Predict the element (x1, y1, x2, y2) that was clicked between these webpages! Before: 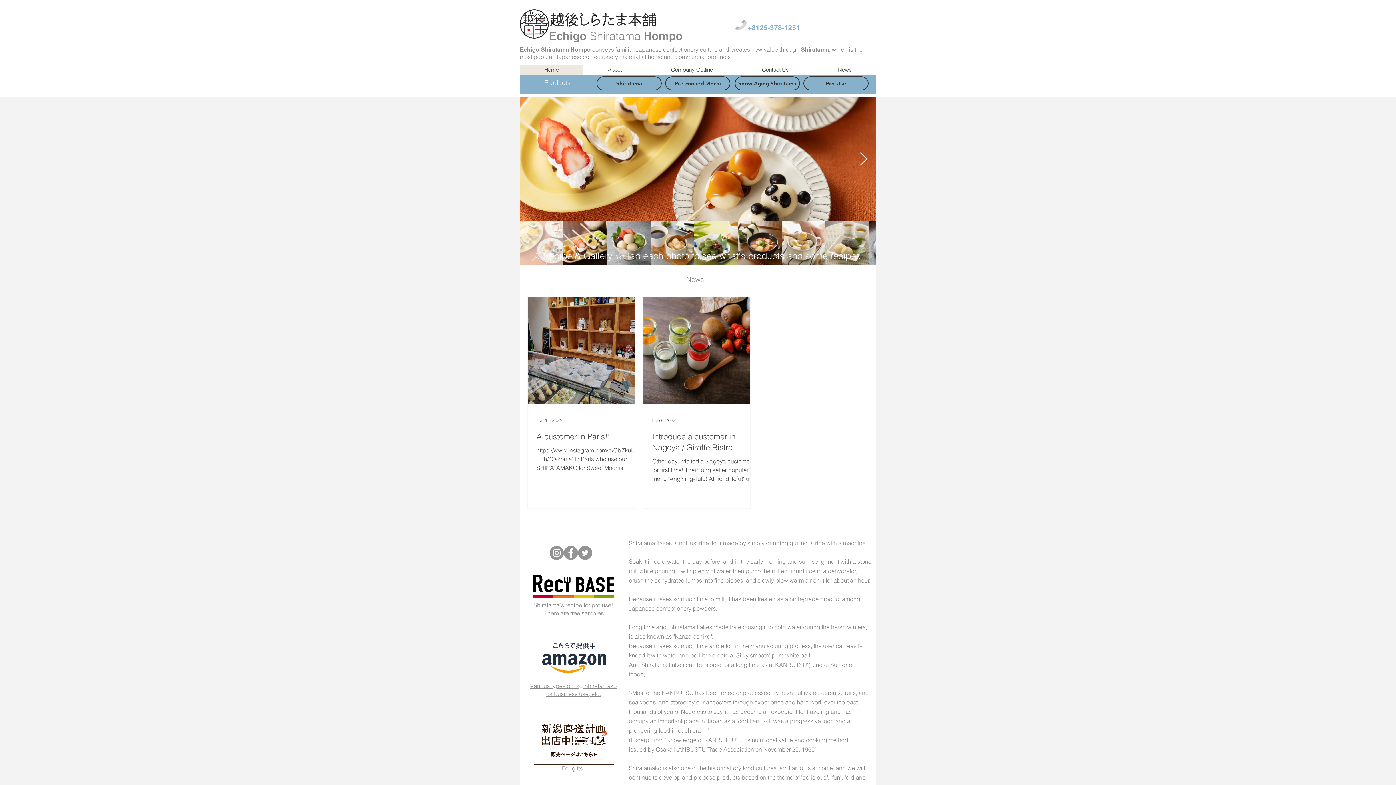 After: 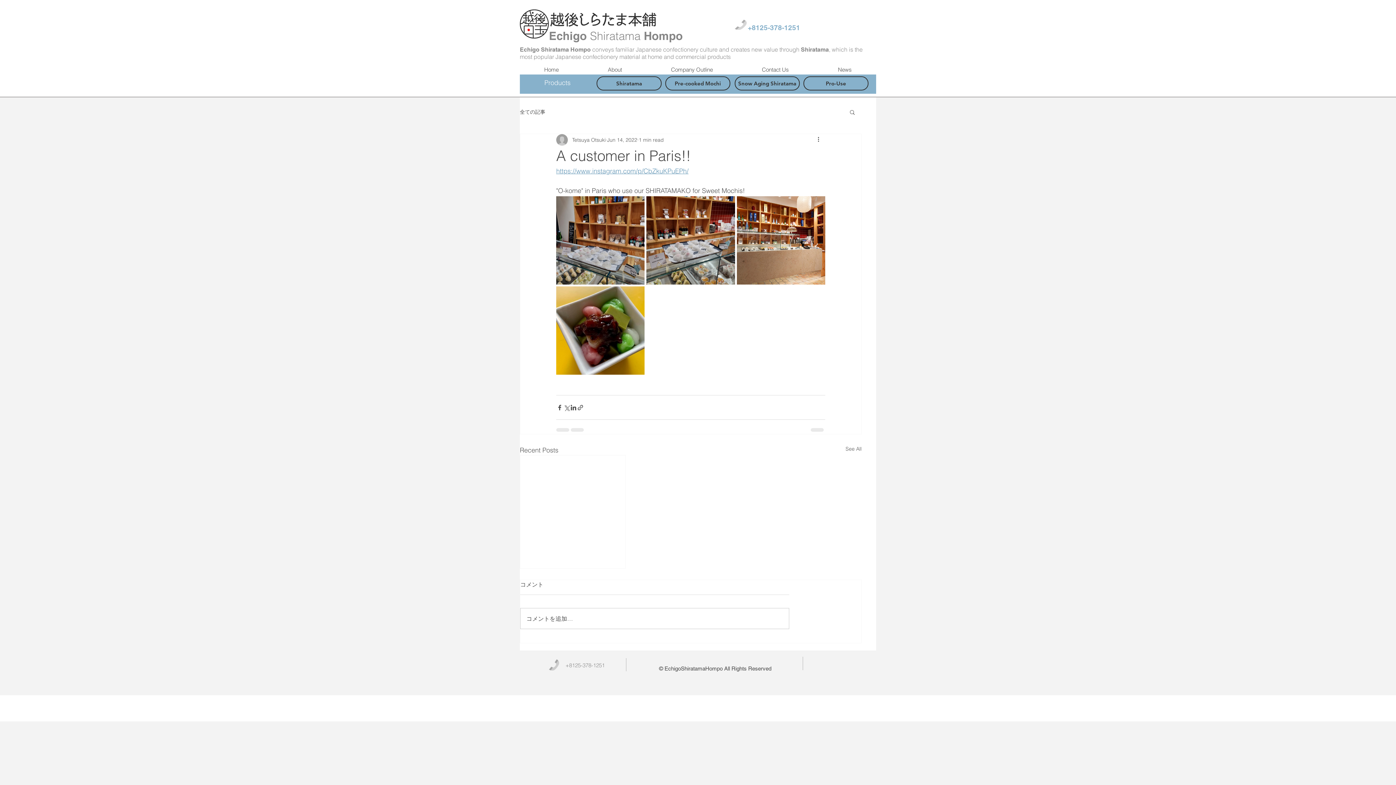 Action: bbox: (536, 431, 643, 442) label: A customer in Paris!!